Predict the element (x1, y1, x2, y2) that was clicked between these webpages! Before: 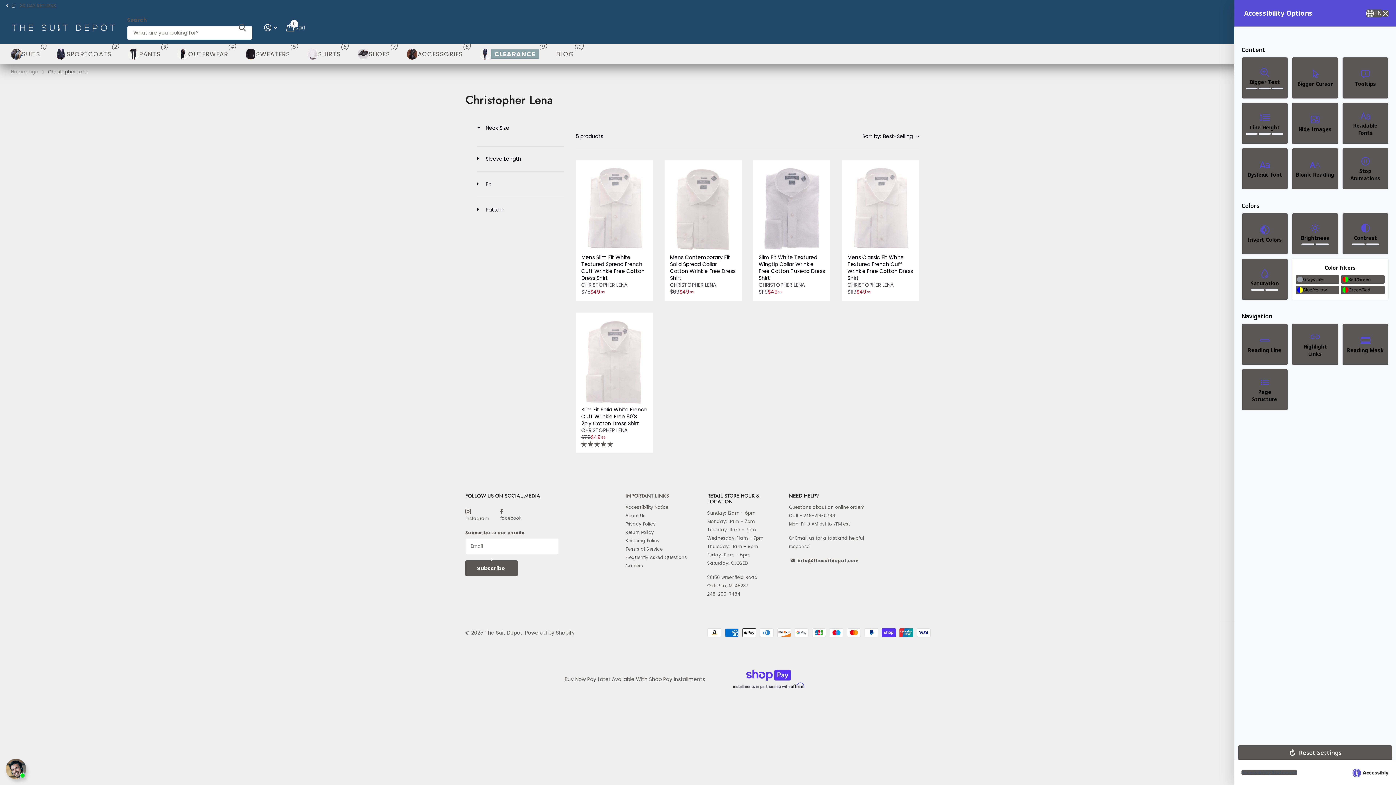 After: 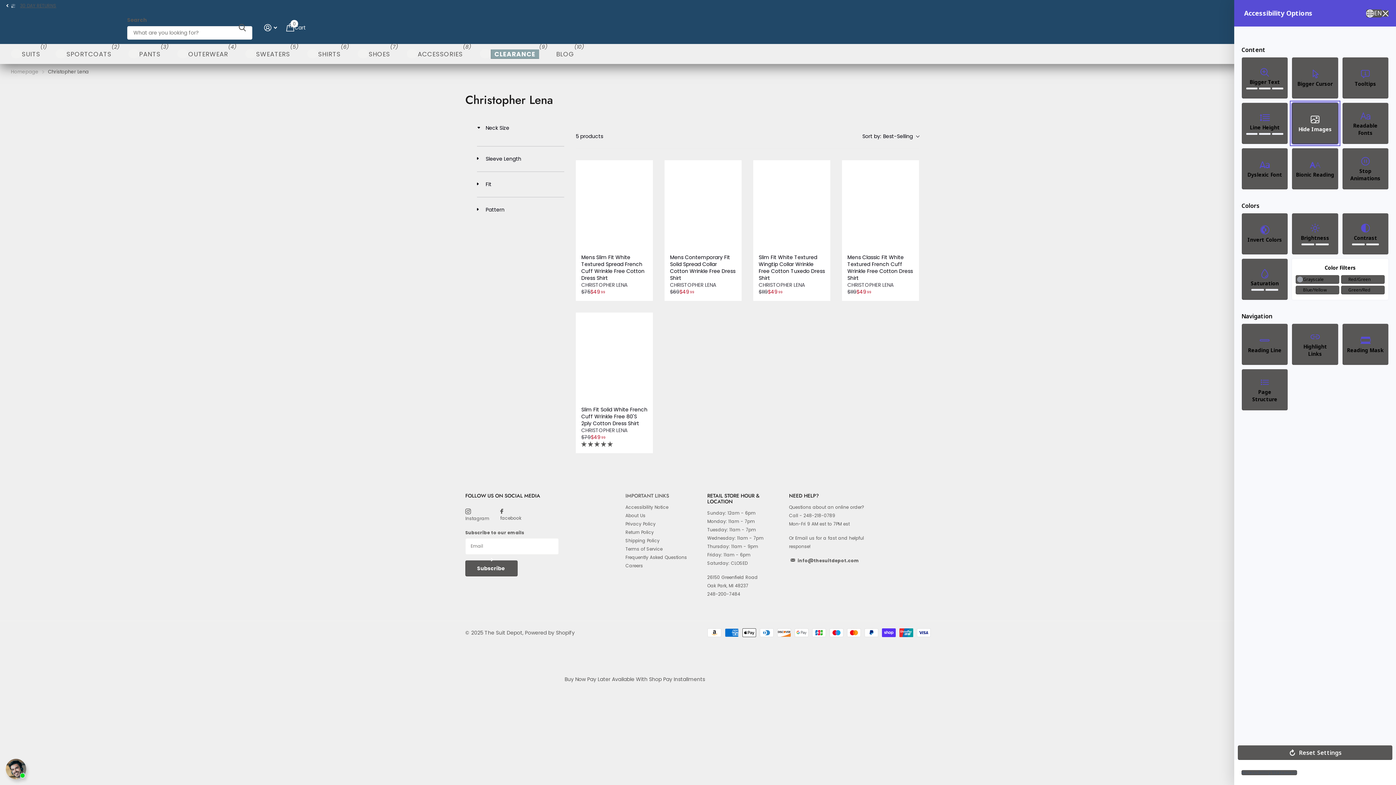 Action: bbox: (1292, 102, 1338, 144) label: Hide Images